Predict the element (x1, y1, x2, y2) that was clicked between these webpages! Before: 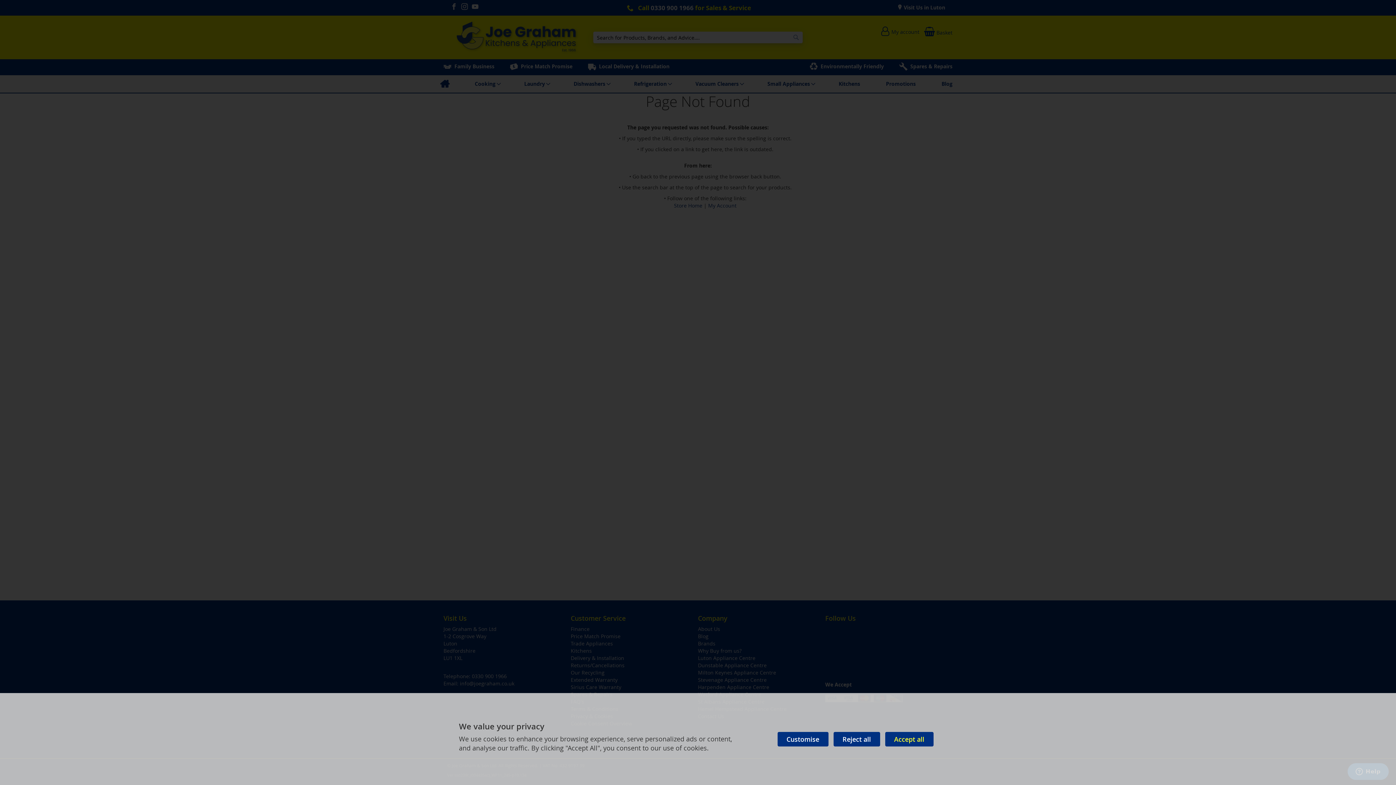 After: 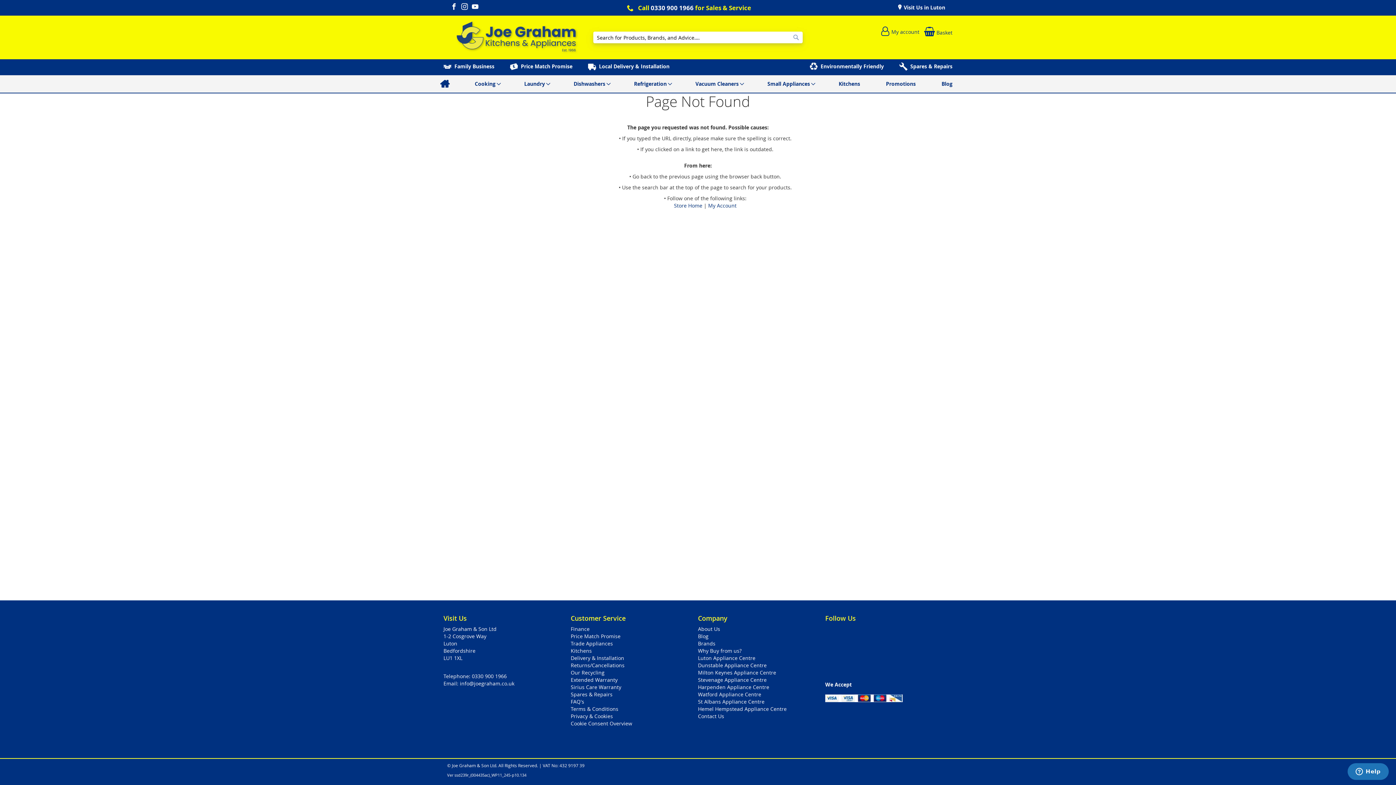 Action: bbox: (833, 732, 880, 746) label: Reject all